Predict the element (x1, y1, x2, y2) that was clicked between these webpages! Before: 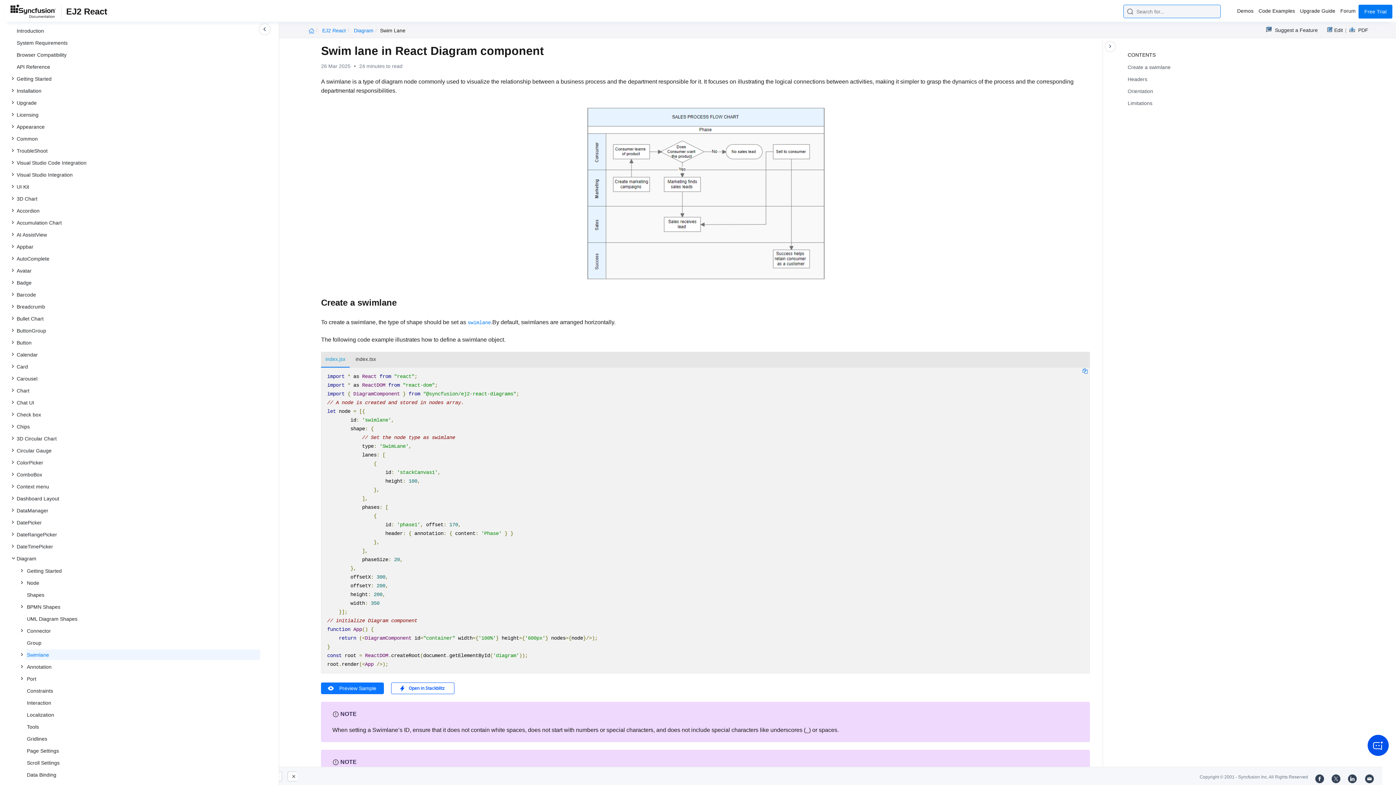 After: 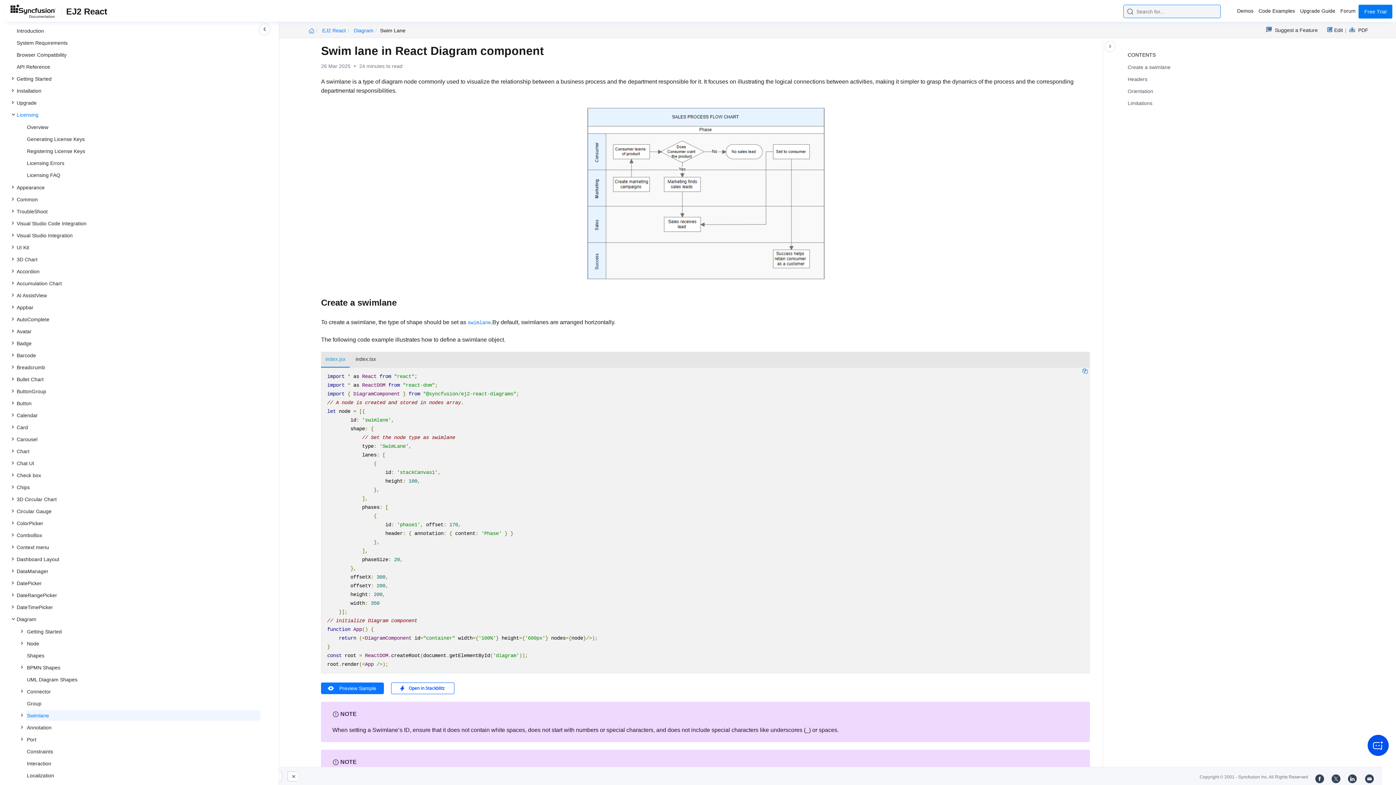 Action: bbox: (15, 109, 260, 120) label: Licensing